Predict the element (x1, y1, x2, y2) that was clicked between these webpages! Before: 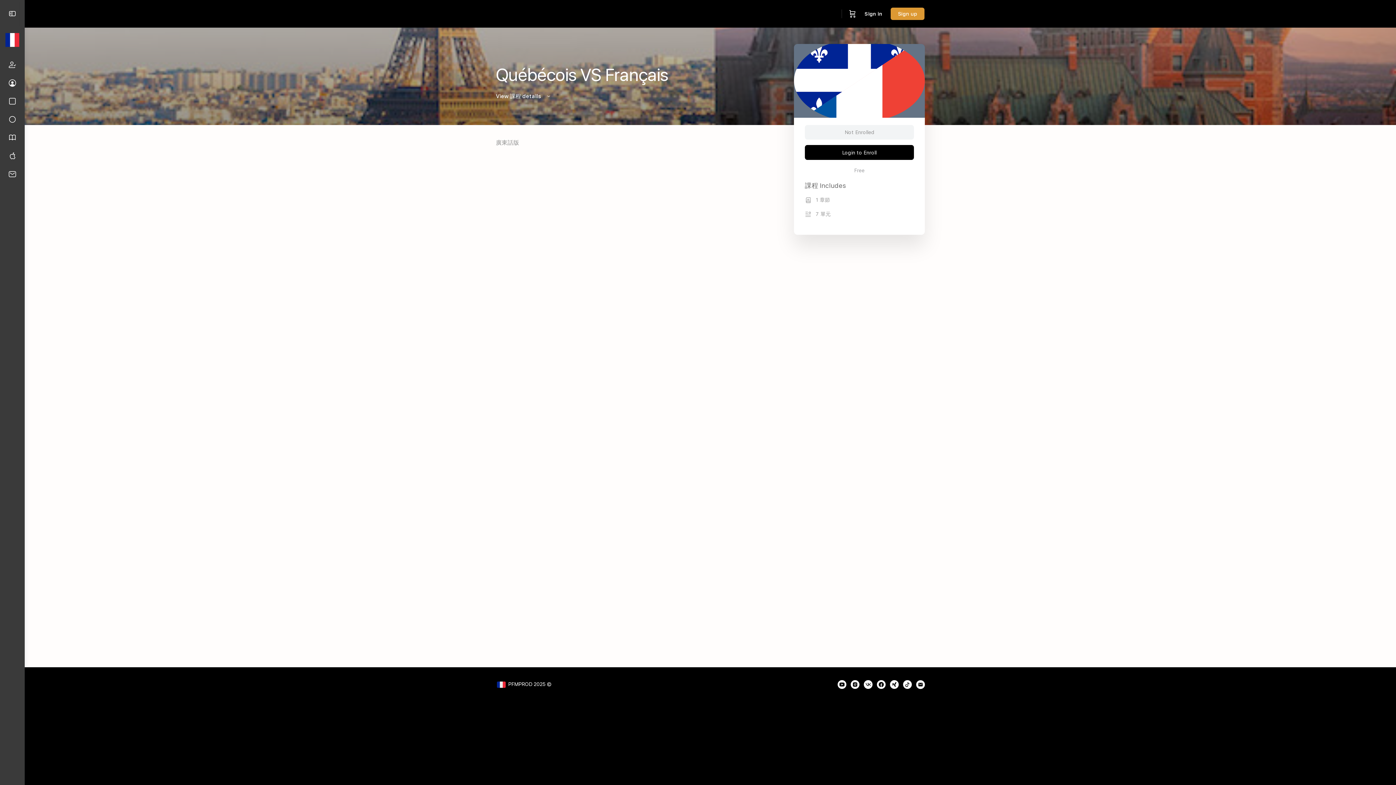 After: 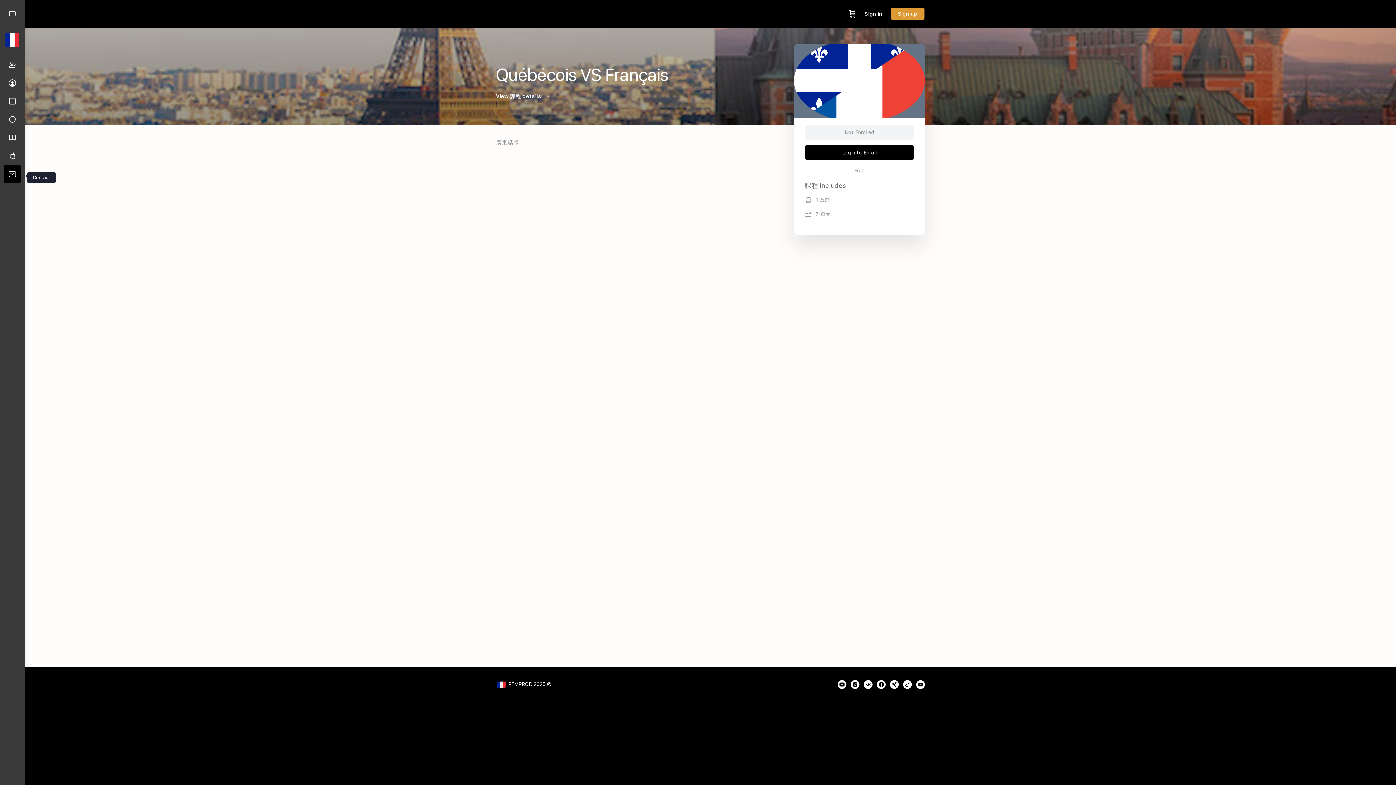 Action: bbox: (3, 165, 21, 183)